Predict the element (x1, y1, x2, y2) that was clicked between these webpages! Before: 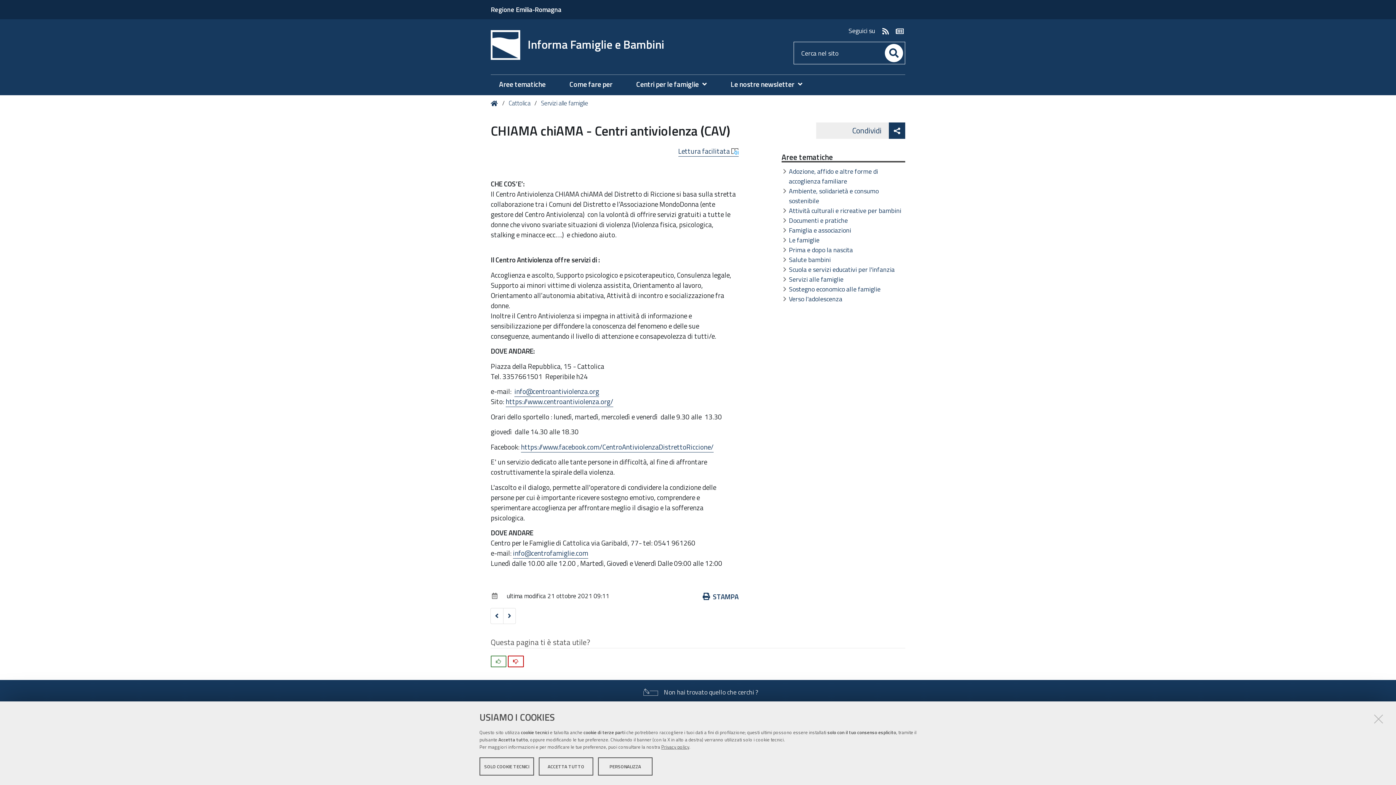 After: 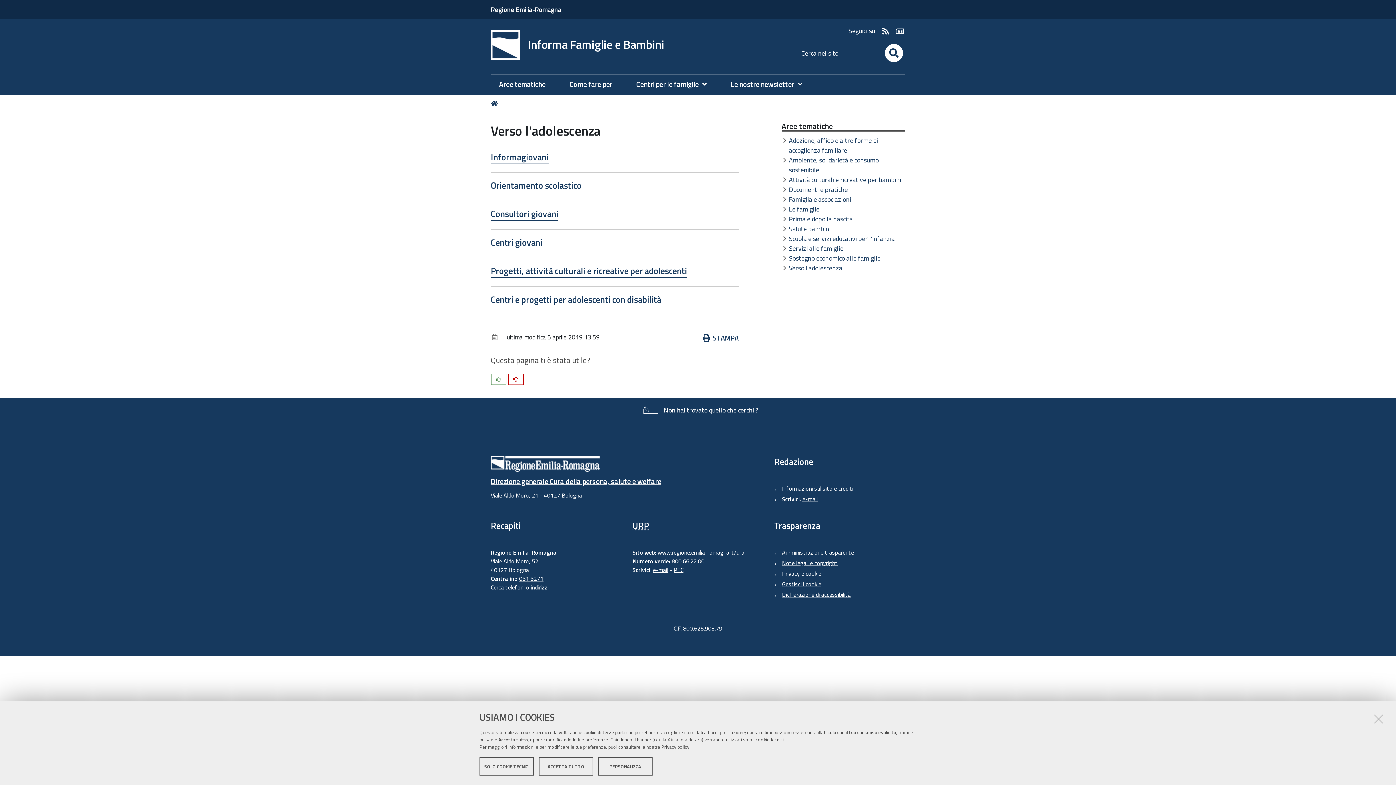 Action: bbox: (789, 294, 842, 304) label: Verso l'adolescenza